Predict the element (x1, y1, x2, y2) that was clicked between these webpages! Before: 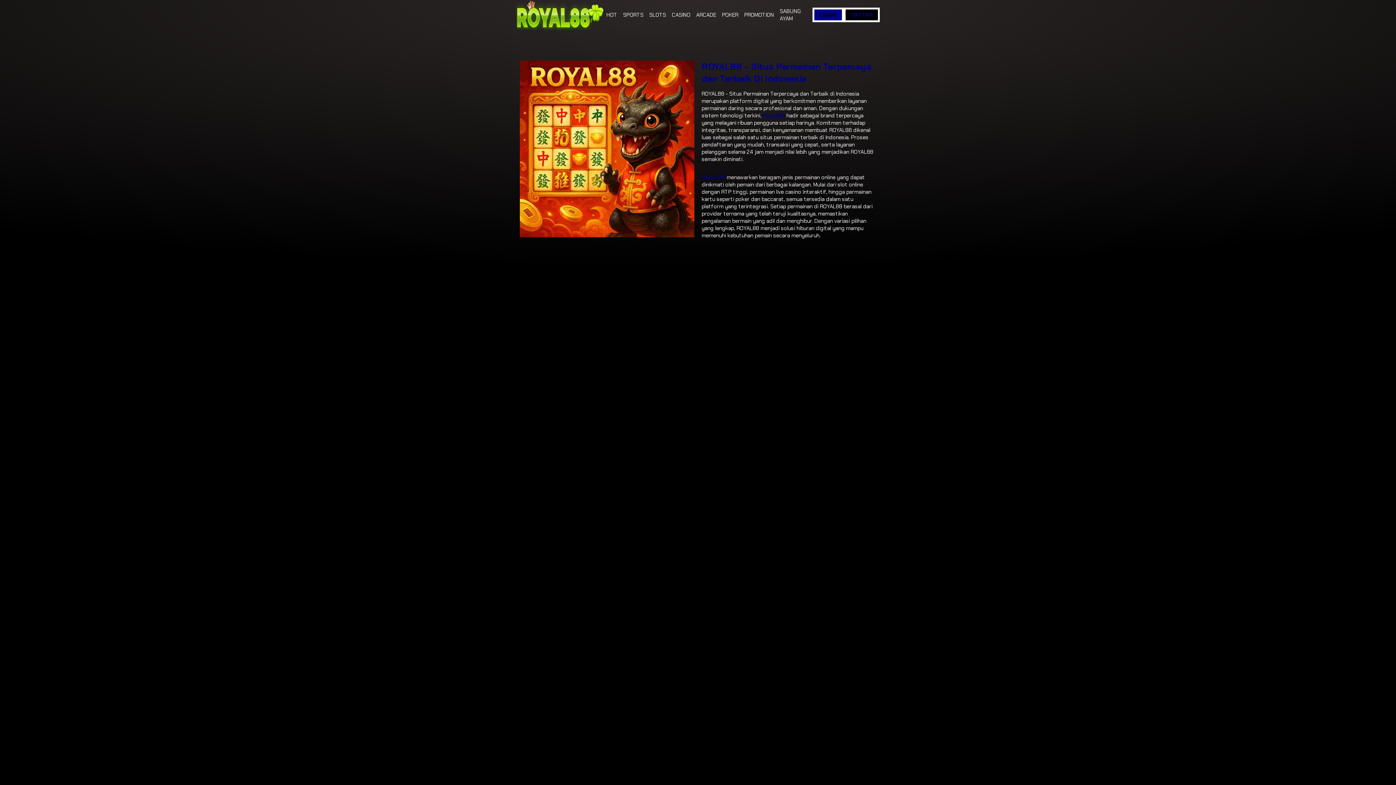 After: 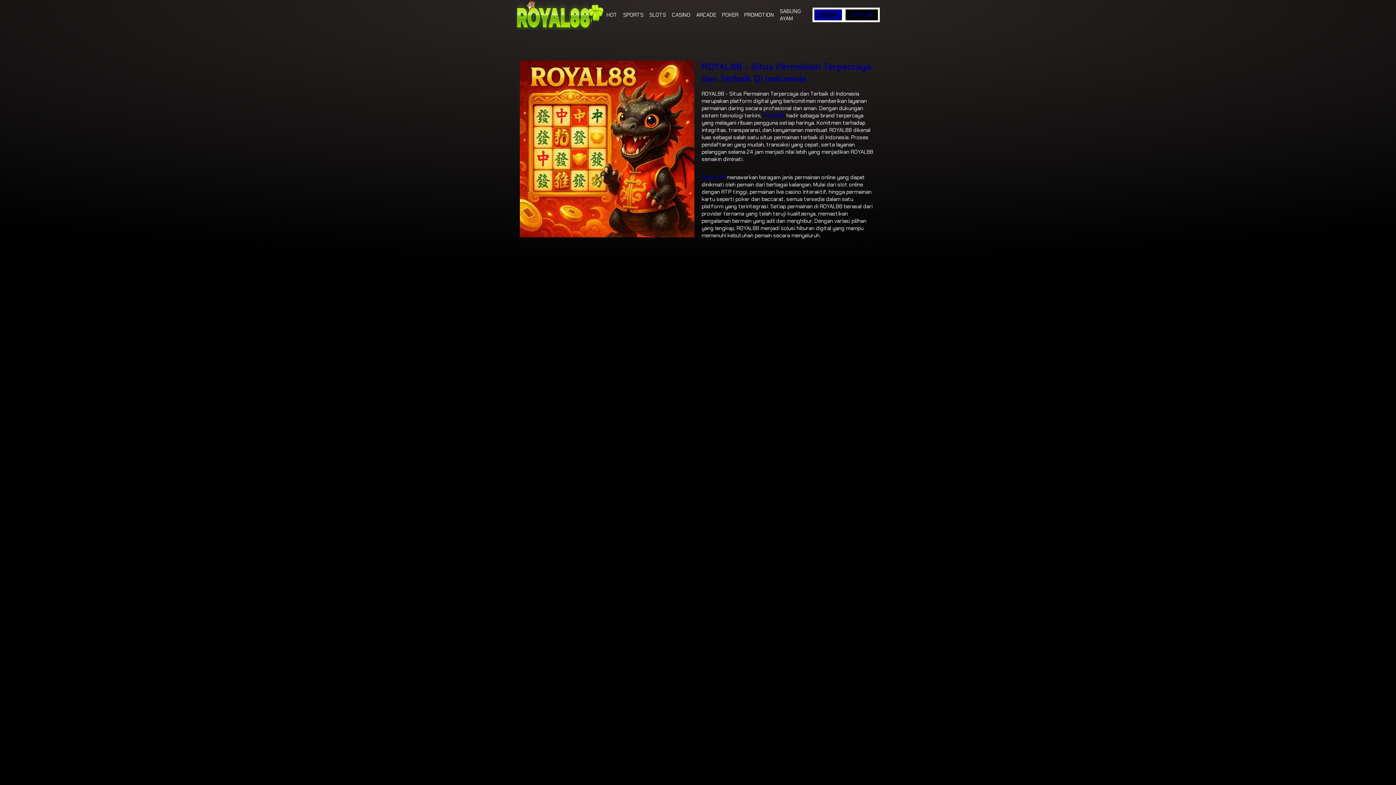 Action: bbox: (701, 173, 725, 181) label: Royal 88